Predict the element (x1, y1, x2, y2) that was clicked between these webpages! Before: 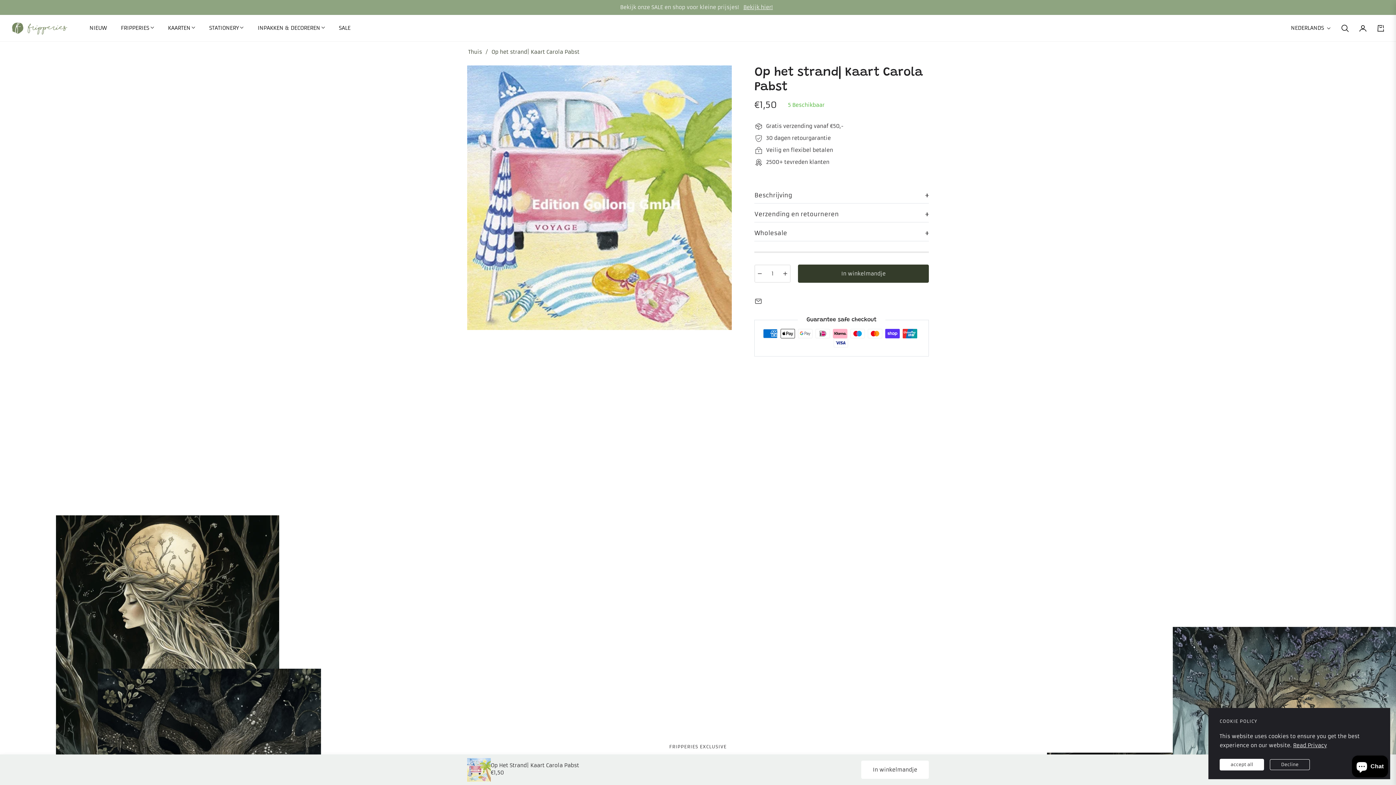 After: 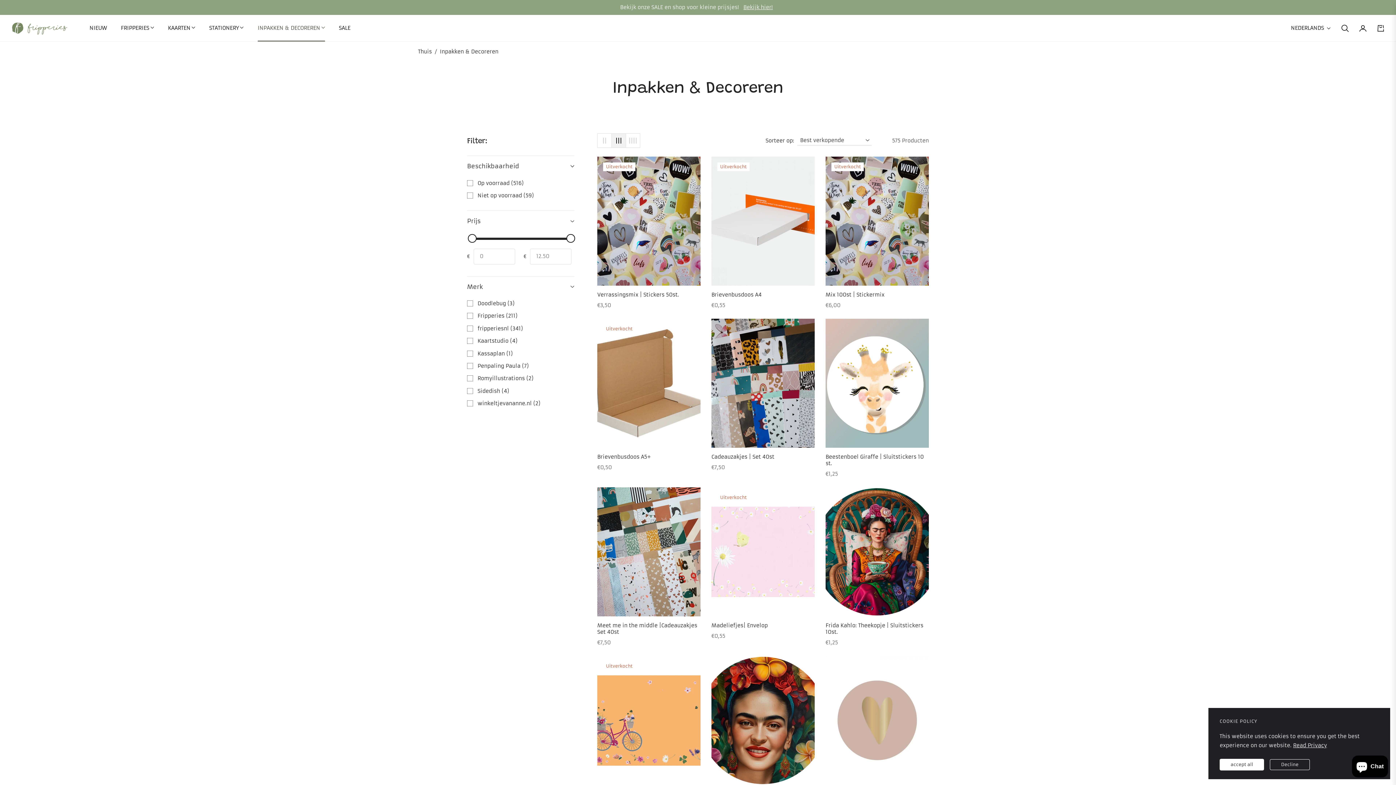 Action: label: INPAKKEN & DECOREREN bbox: (250, 14, 331, 41)